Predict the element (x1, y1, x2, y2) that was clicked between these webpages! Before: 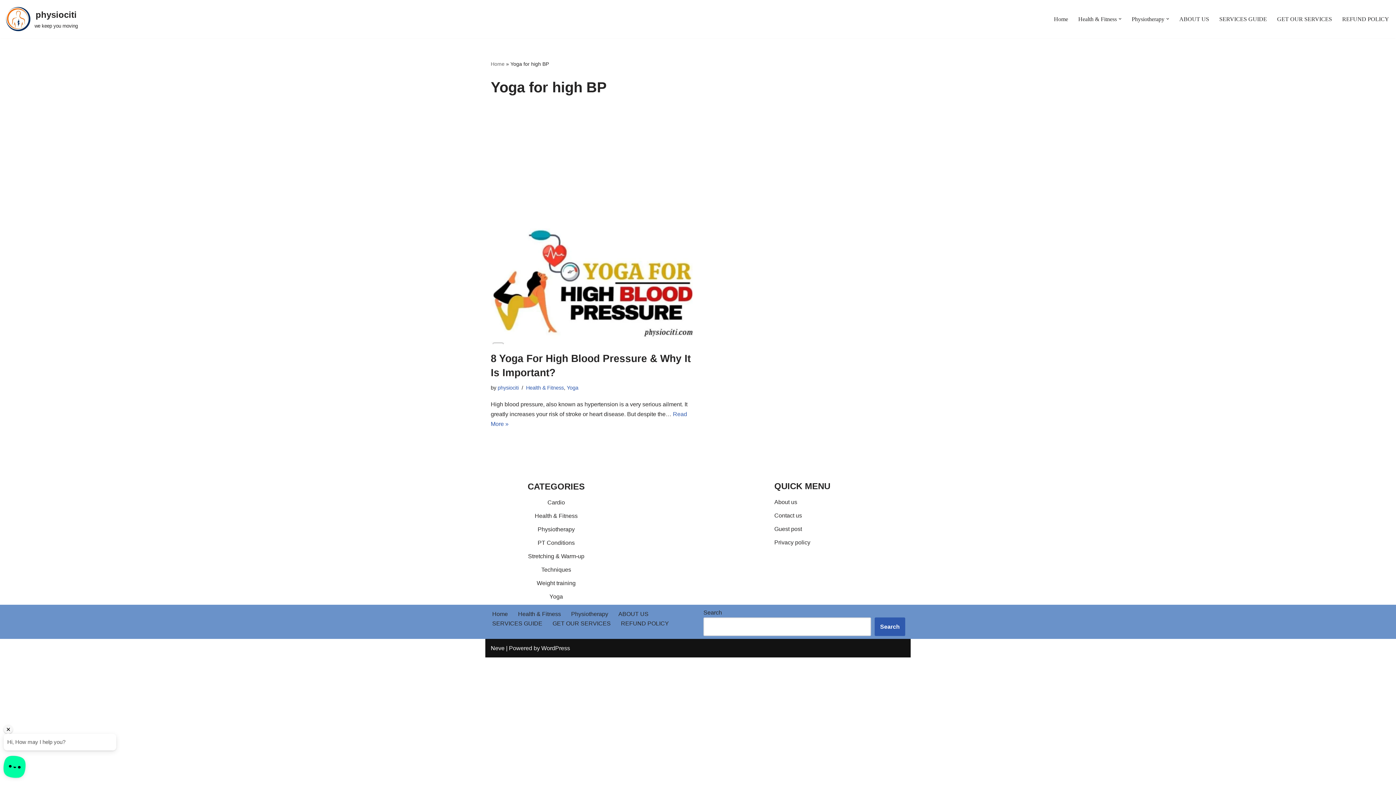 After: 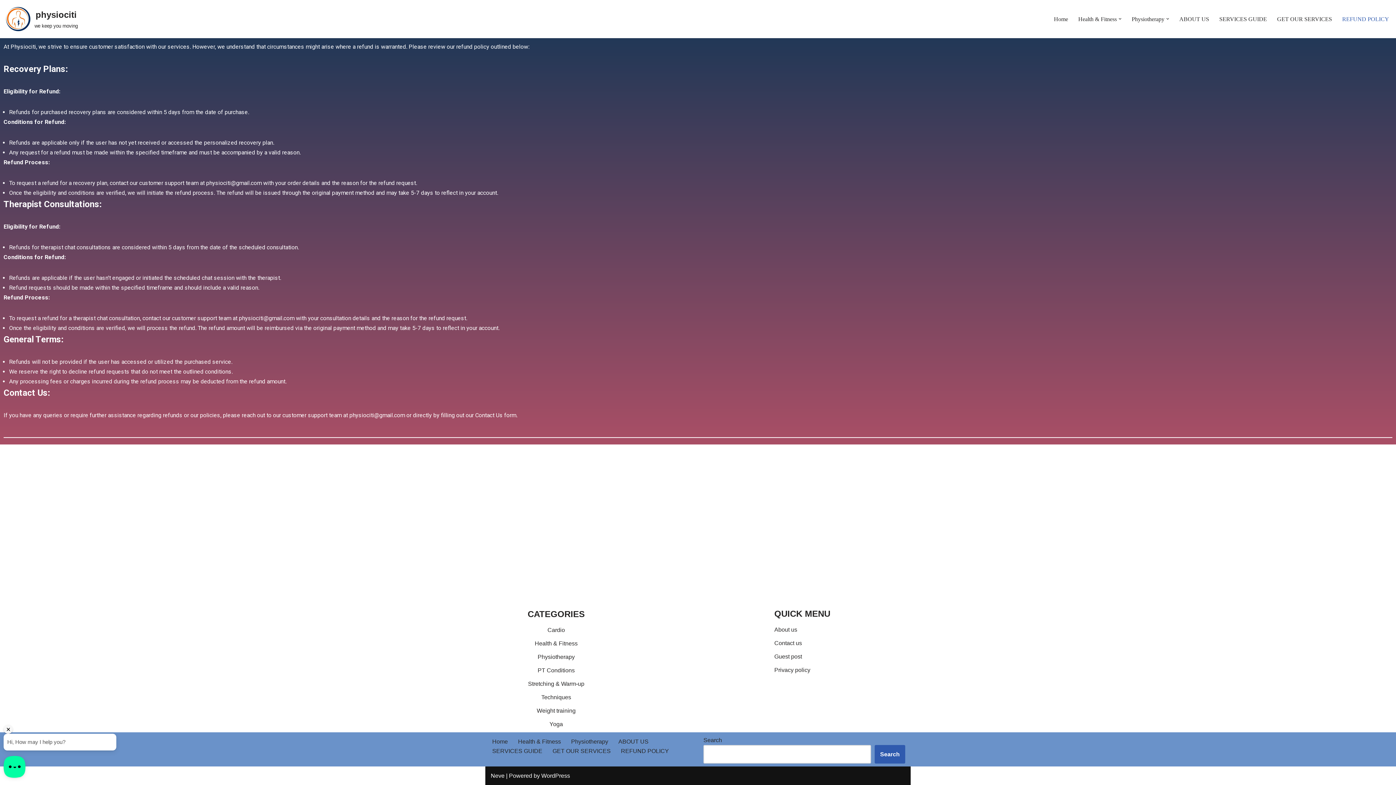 Action: bbox: (1342, 14, 1389, 23) label: REFUND POLICY